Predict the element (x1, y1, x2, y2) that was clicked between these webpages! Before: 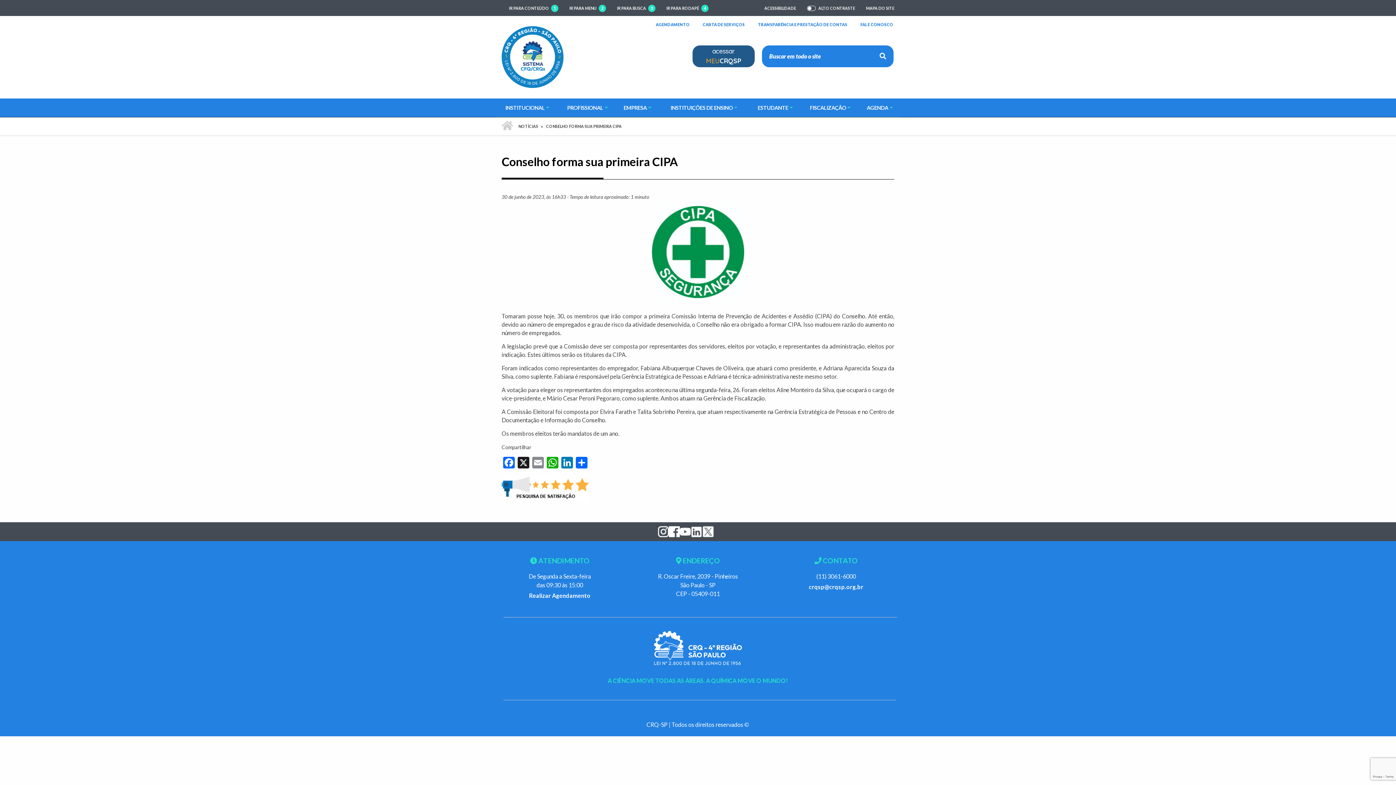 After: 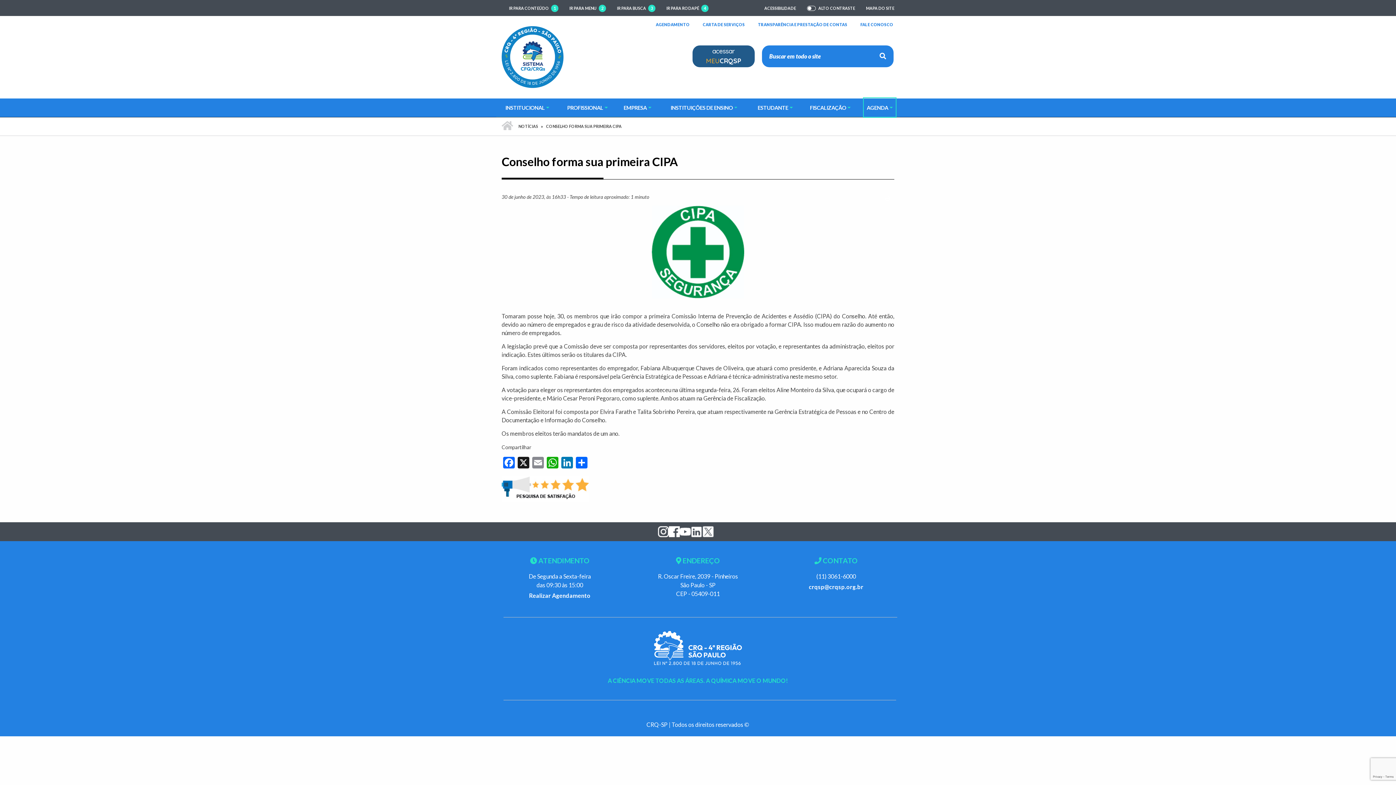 Action: label: AGENDA bbox: (864, 98, 895, 116)